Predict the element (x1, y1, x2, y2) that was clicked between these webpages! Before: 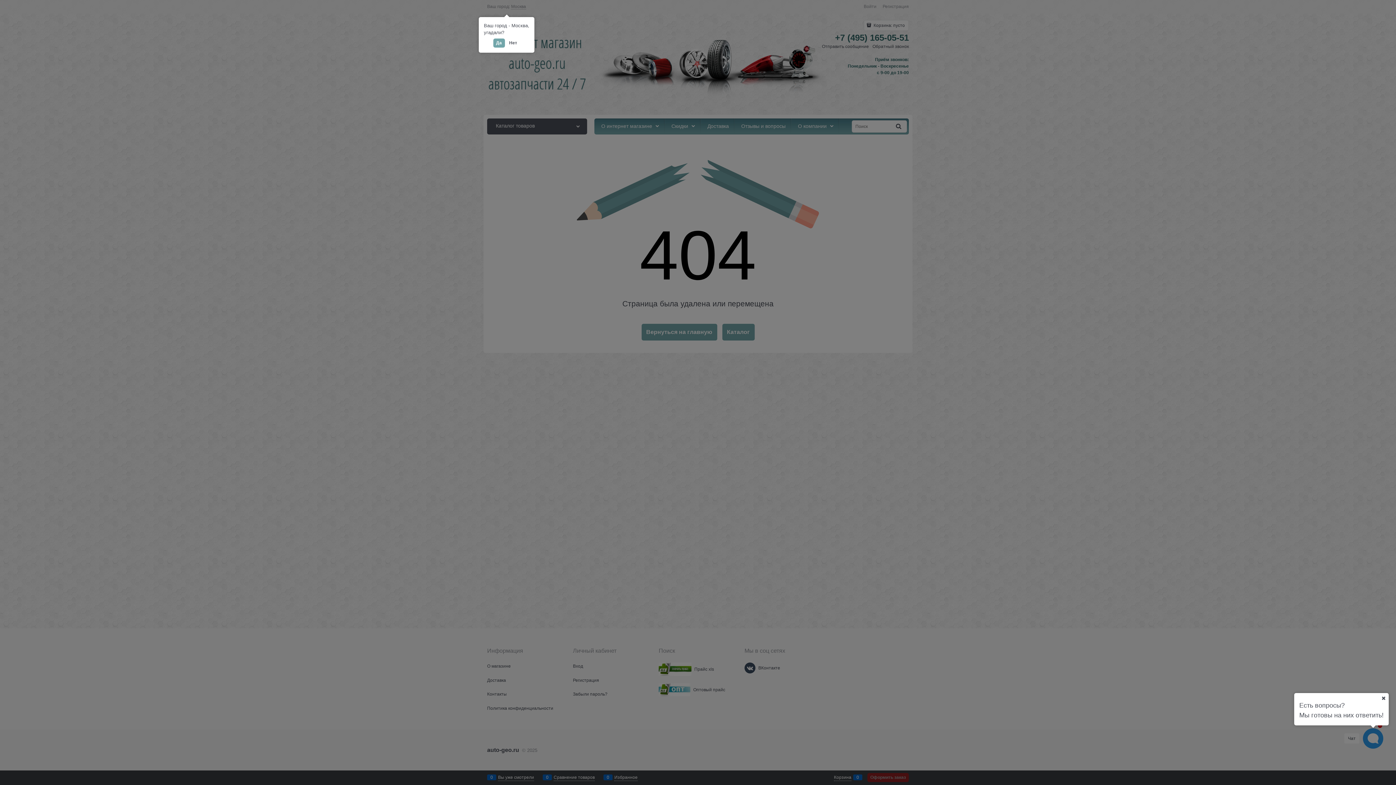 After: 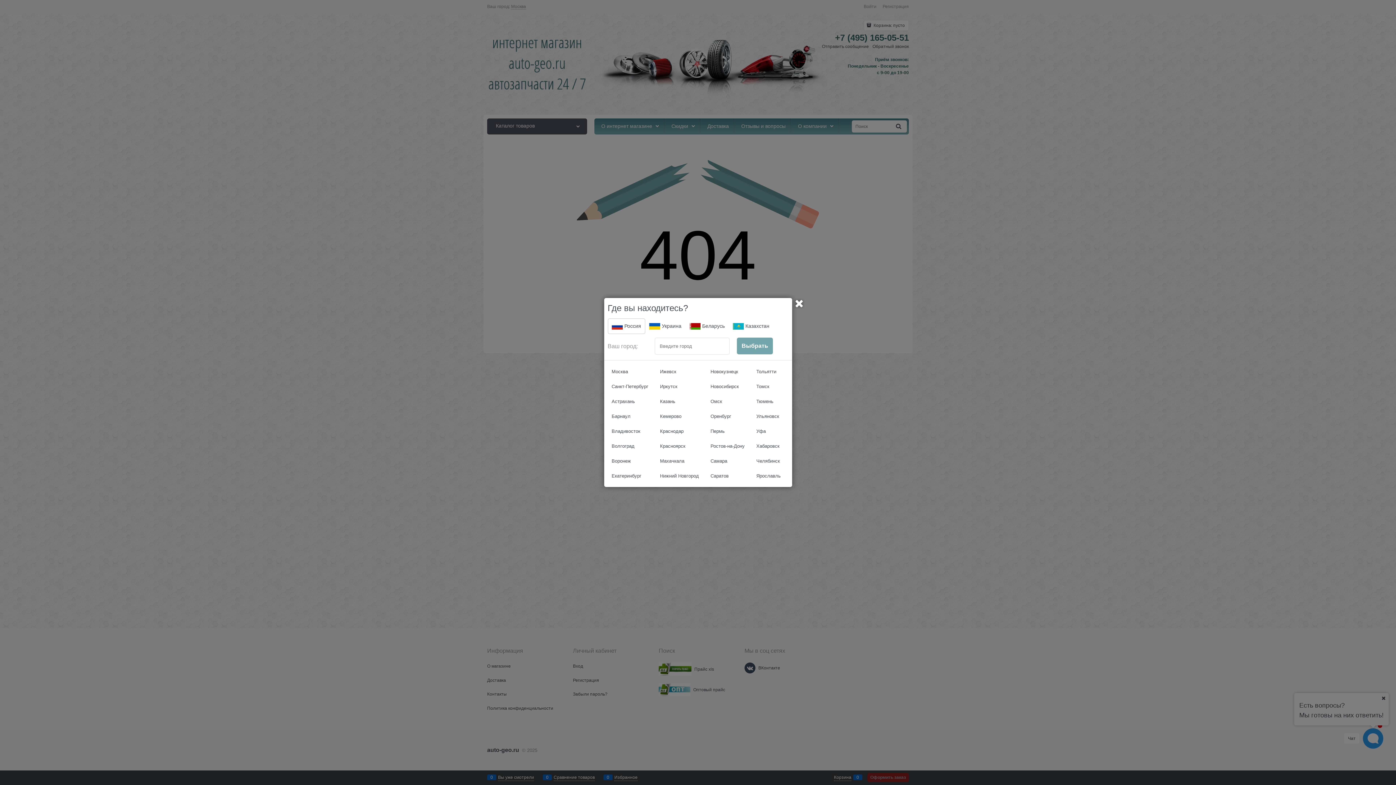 Action: label: Нет bbox: (506, 38, 520, 47)